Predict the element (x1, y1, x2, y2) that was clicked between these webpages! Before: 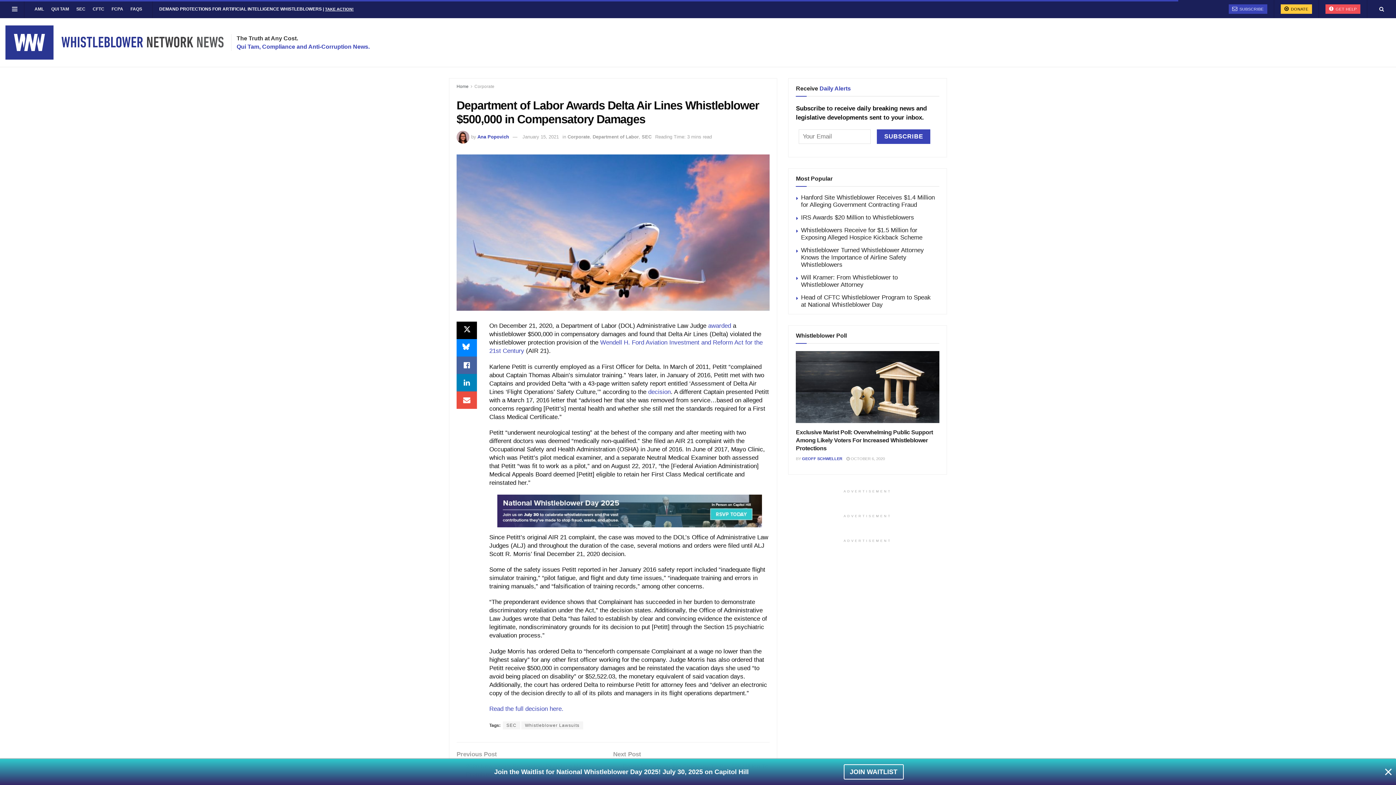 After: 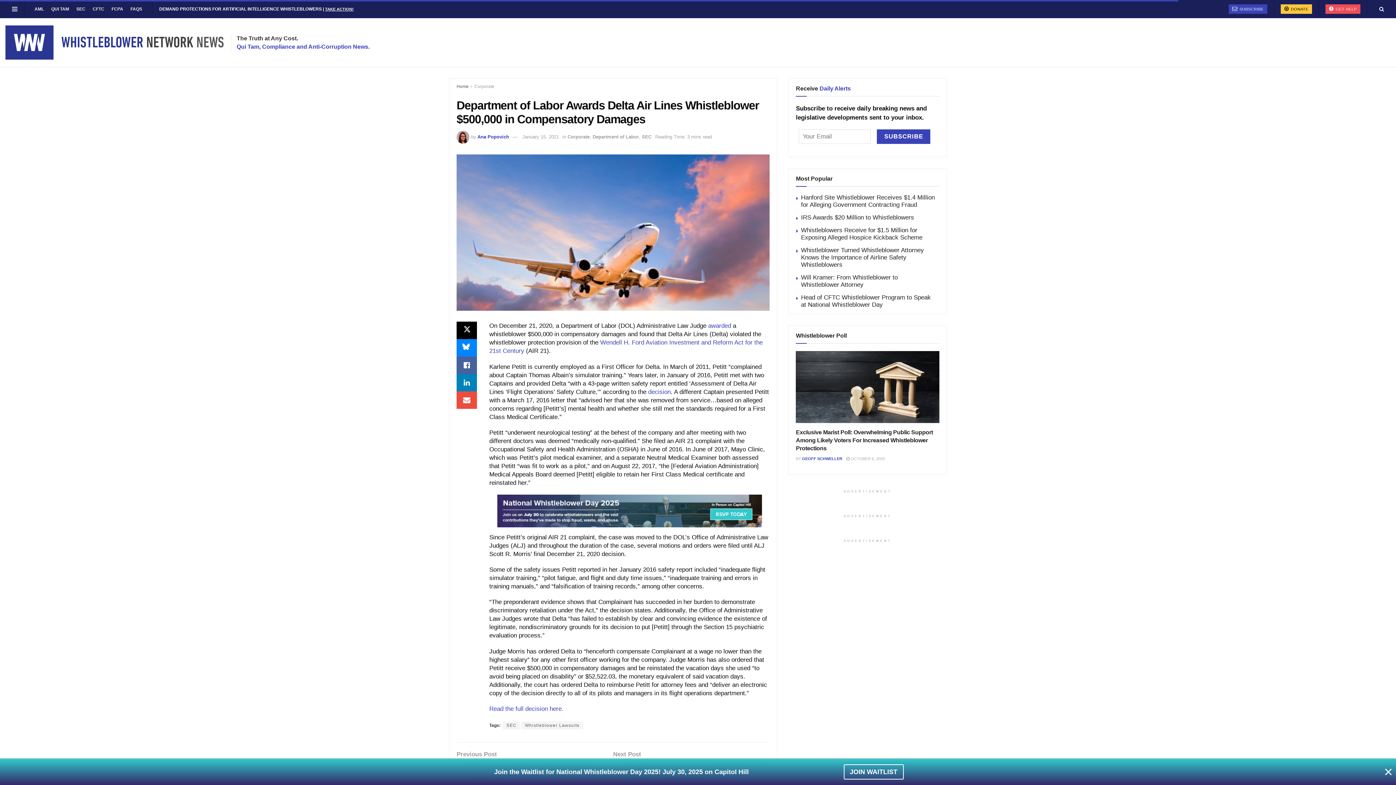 Action: bbox: (522, 134, 559, 139) label: January 15, 2021